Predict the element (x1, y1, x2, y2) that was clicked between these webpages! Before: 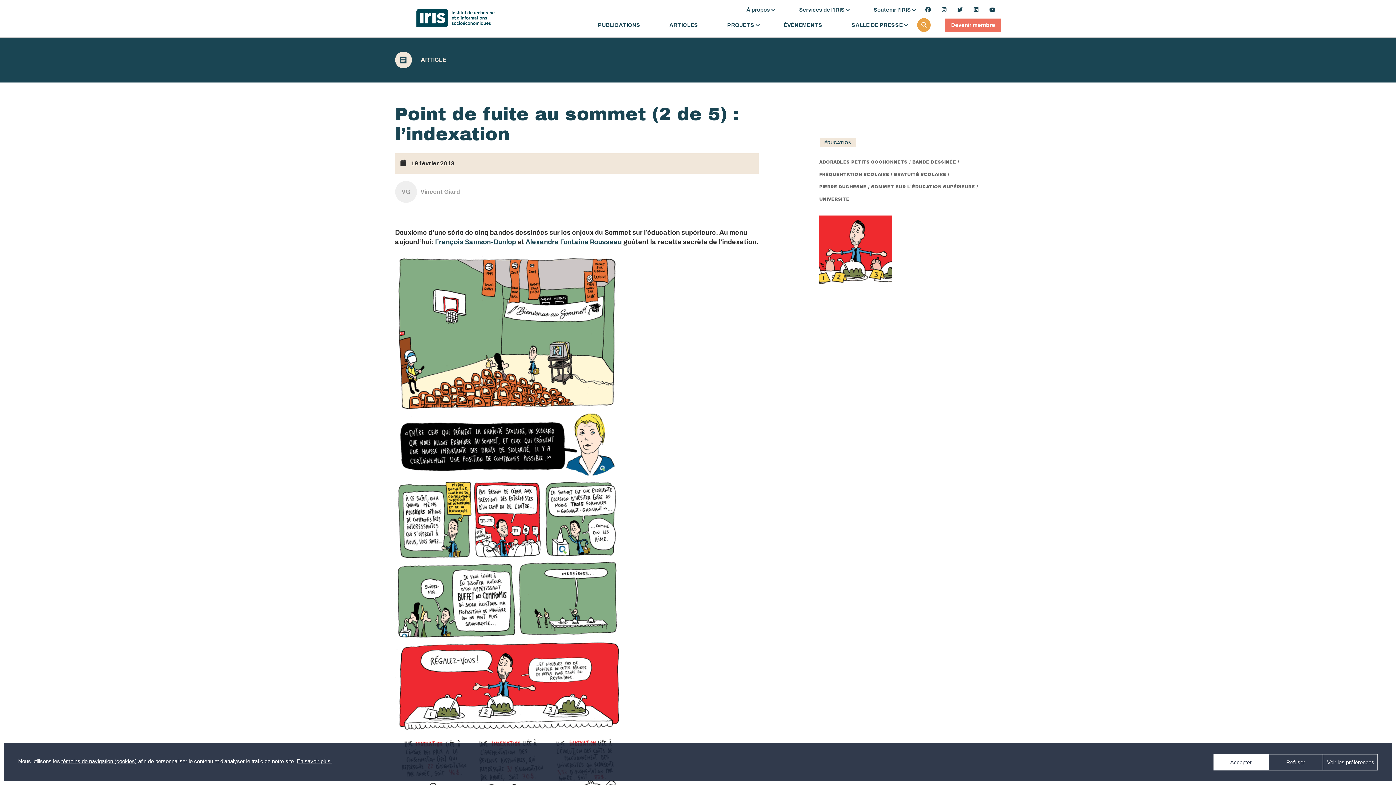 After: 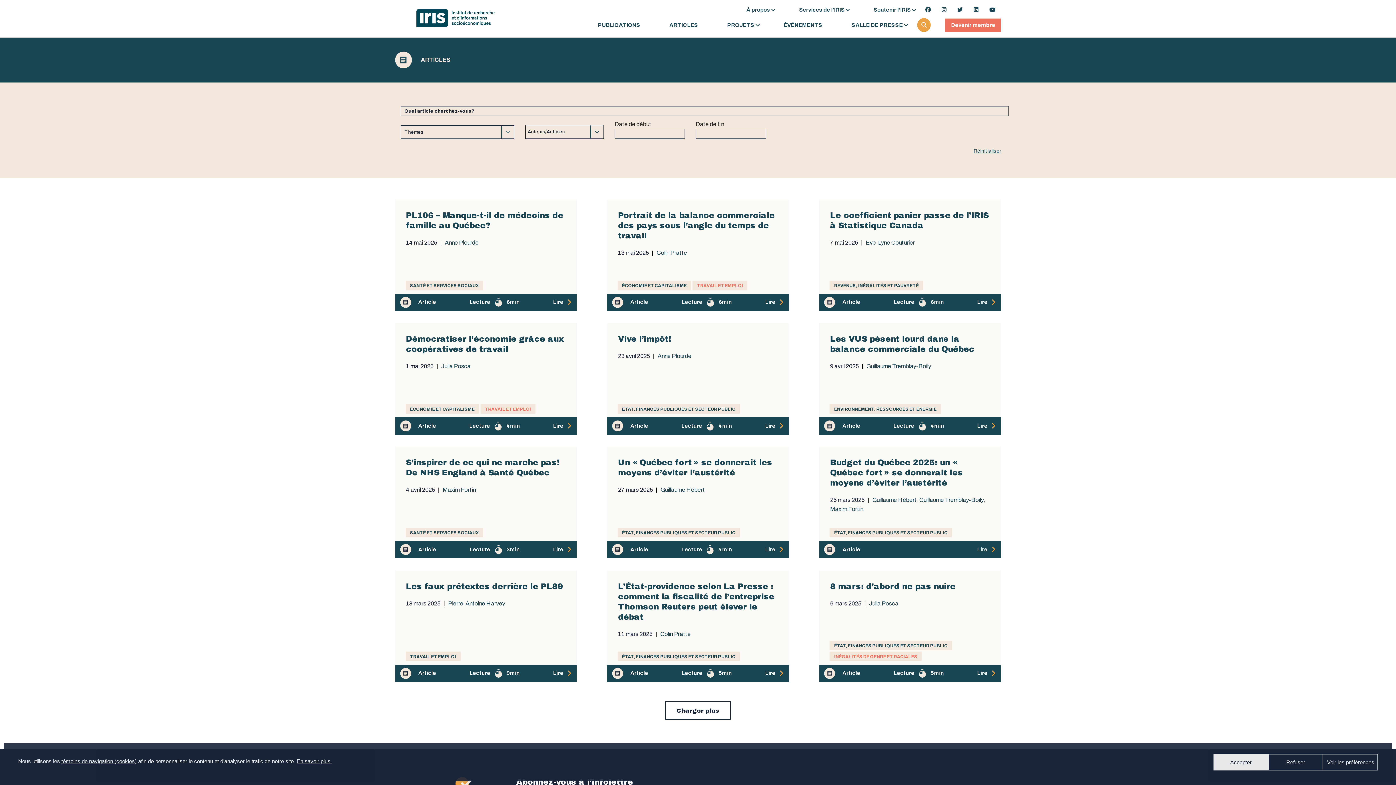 Action: bbox: (420, 57, 446, 63) label: ARTICLE